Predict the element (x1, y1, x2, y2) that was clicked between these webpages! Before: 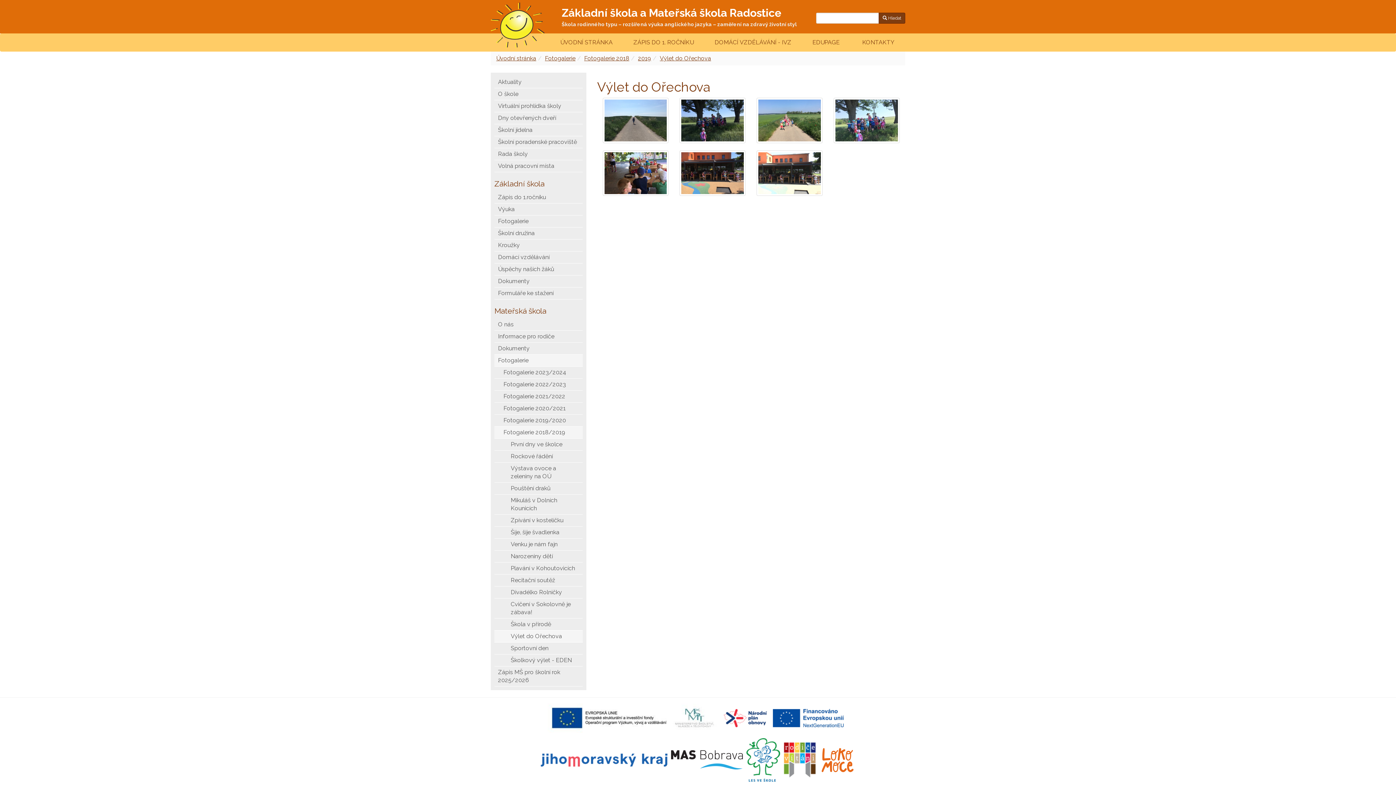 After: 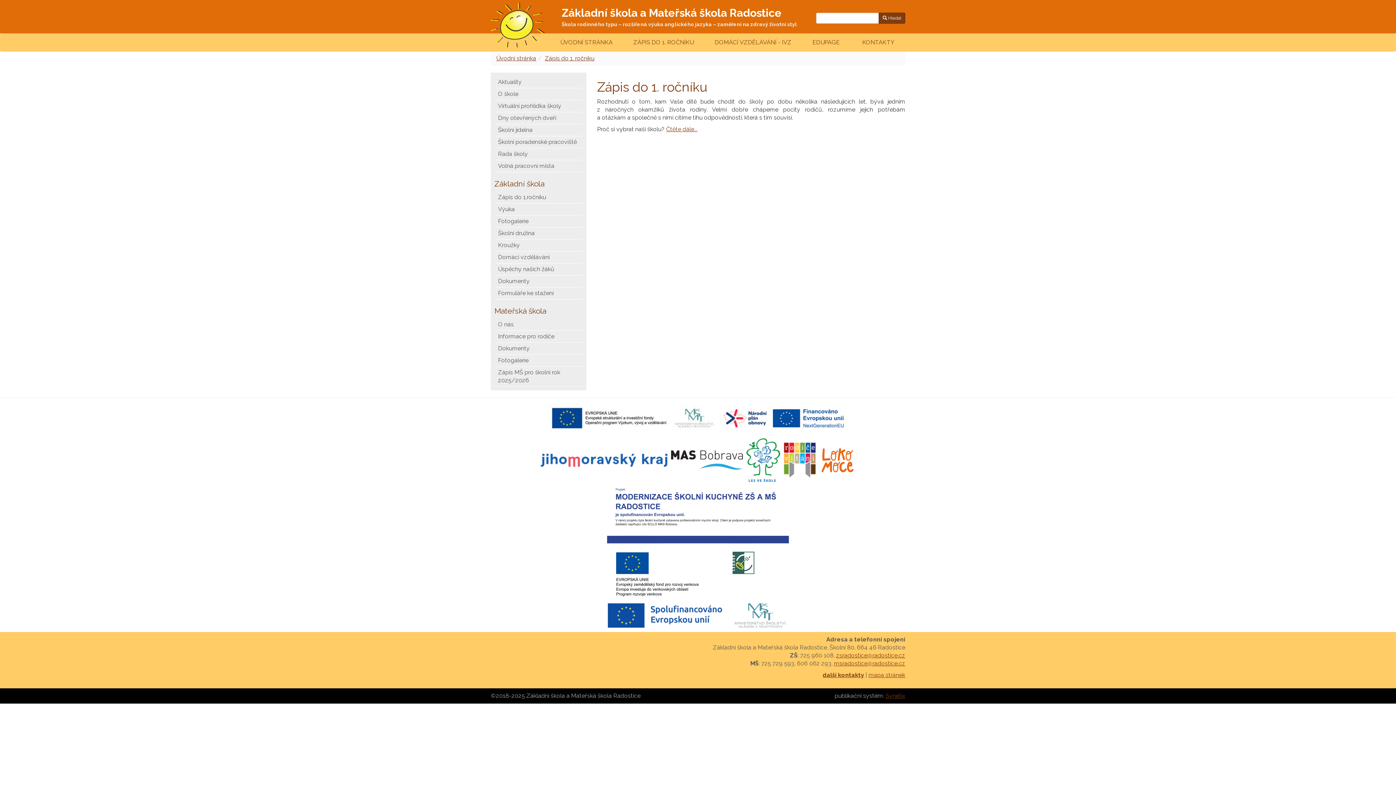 Action: bbox: (623, 33, 704, 51) label: ZÁPIS DO 1. ROČNÍKU